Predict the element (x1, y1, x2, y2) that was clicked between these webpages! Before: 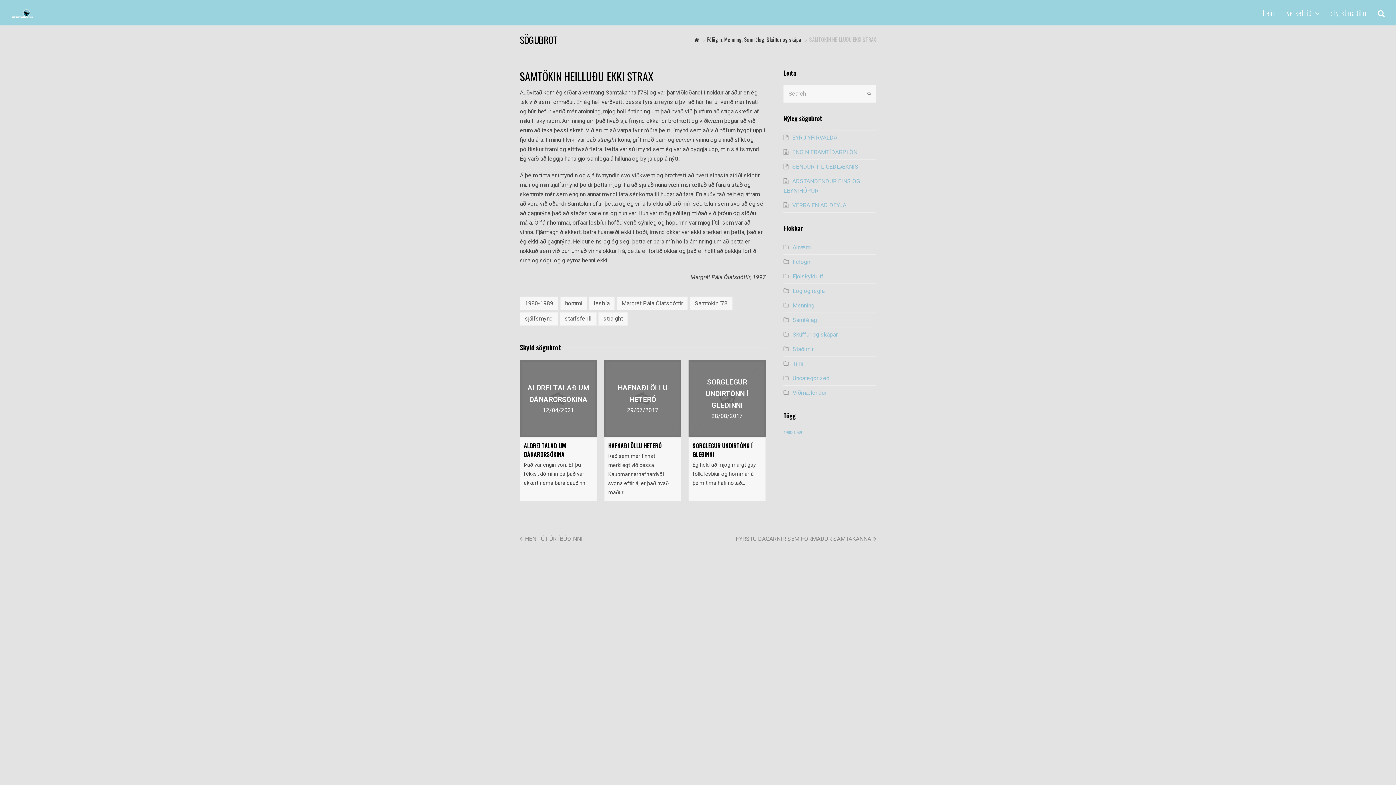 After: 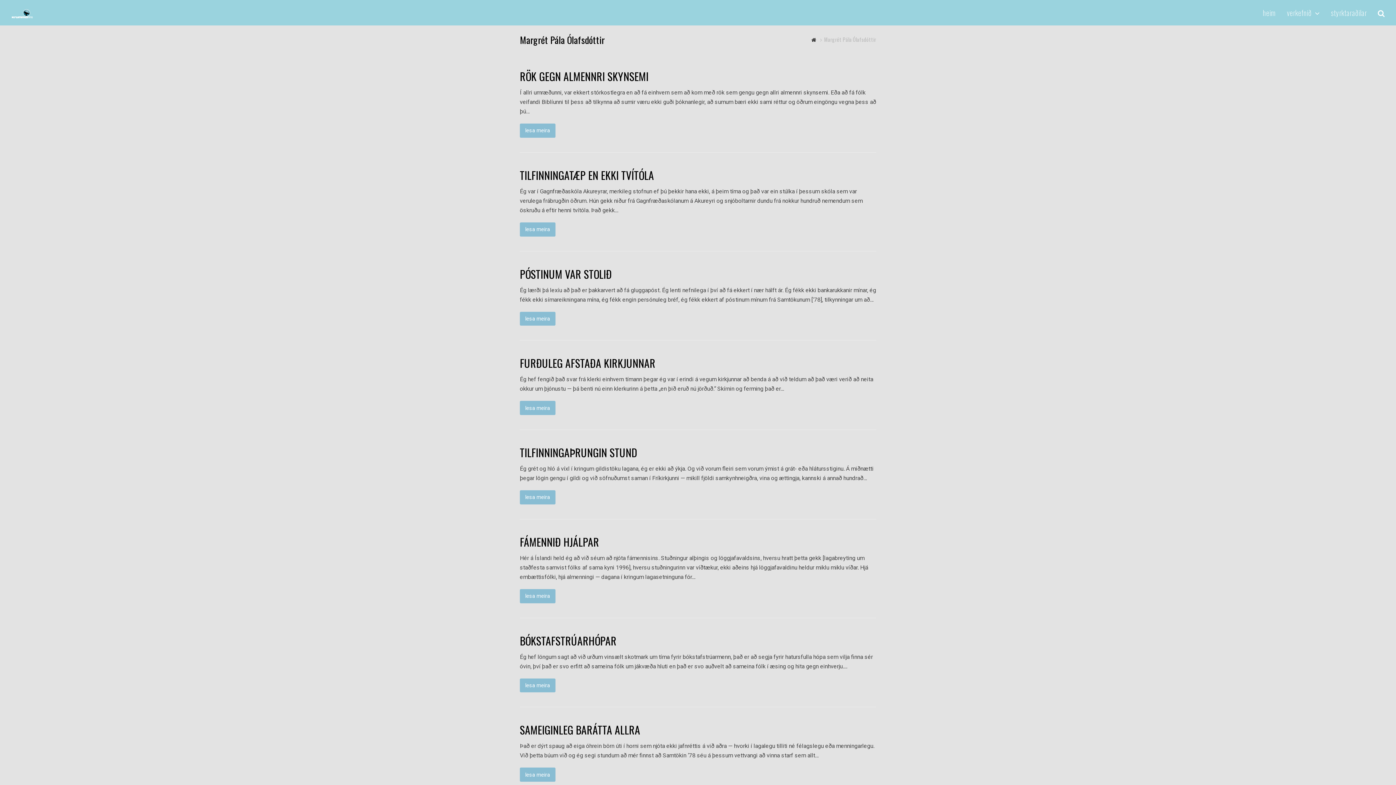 Action: label: Margrét Pála Ólafsdóttir bbox: (616, 296, 688, 310)